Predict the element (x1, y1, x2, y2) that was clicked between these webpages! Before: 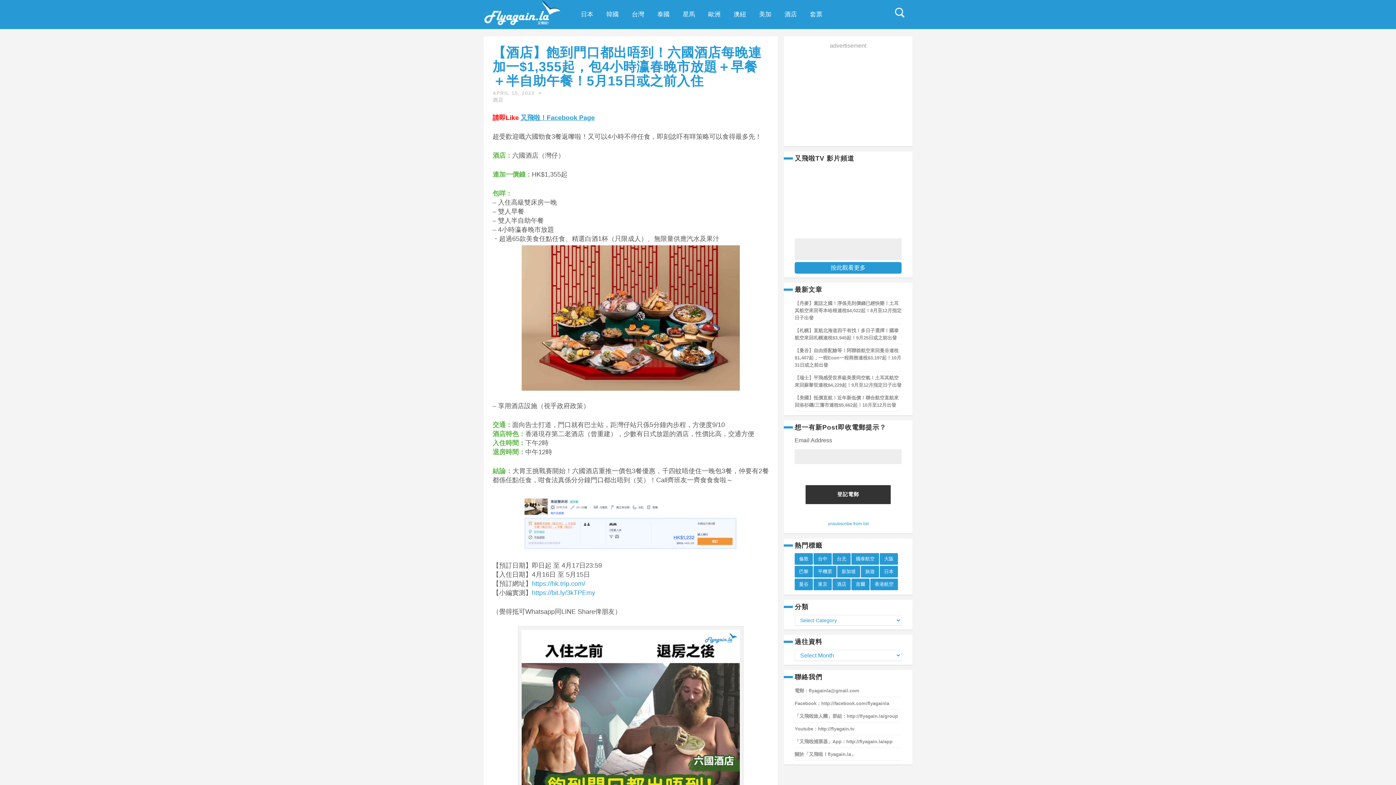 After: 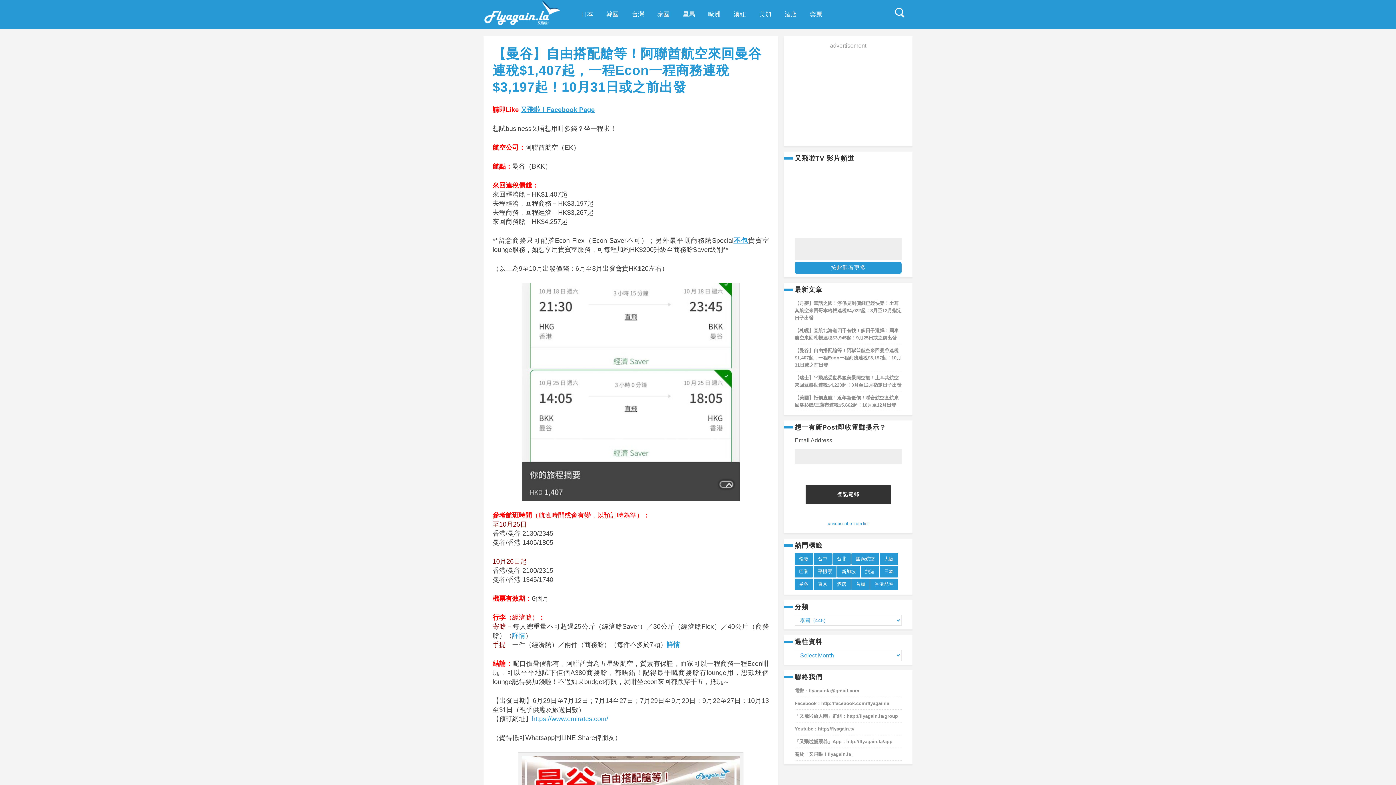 Action: bbox: (650, 1, 676, 27) label: 泰國